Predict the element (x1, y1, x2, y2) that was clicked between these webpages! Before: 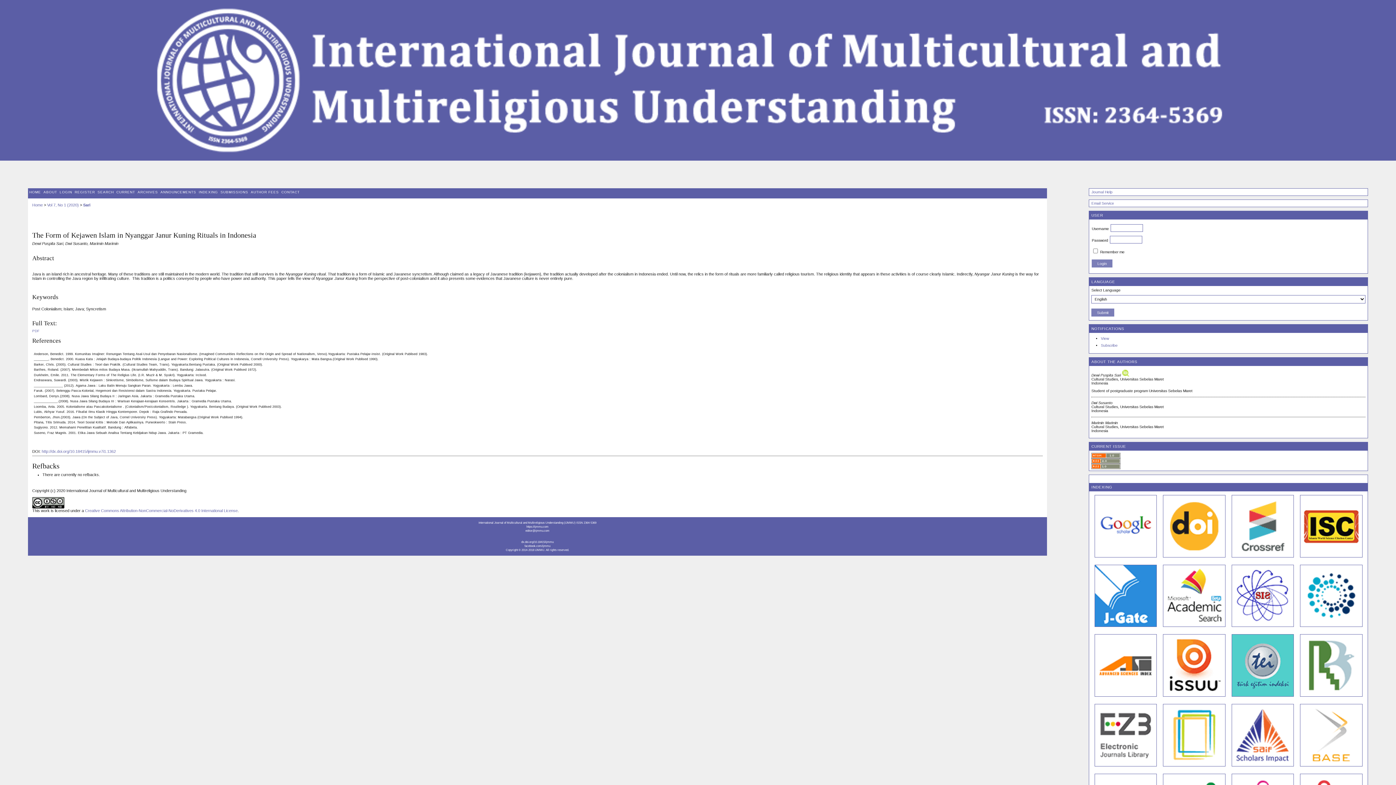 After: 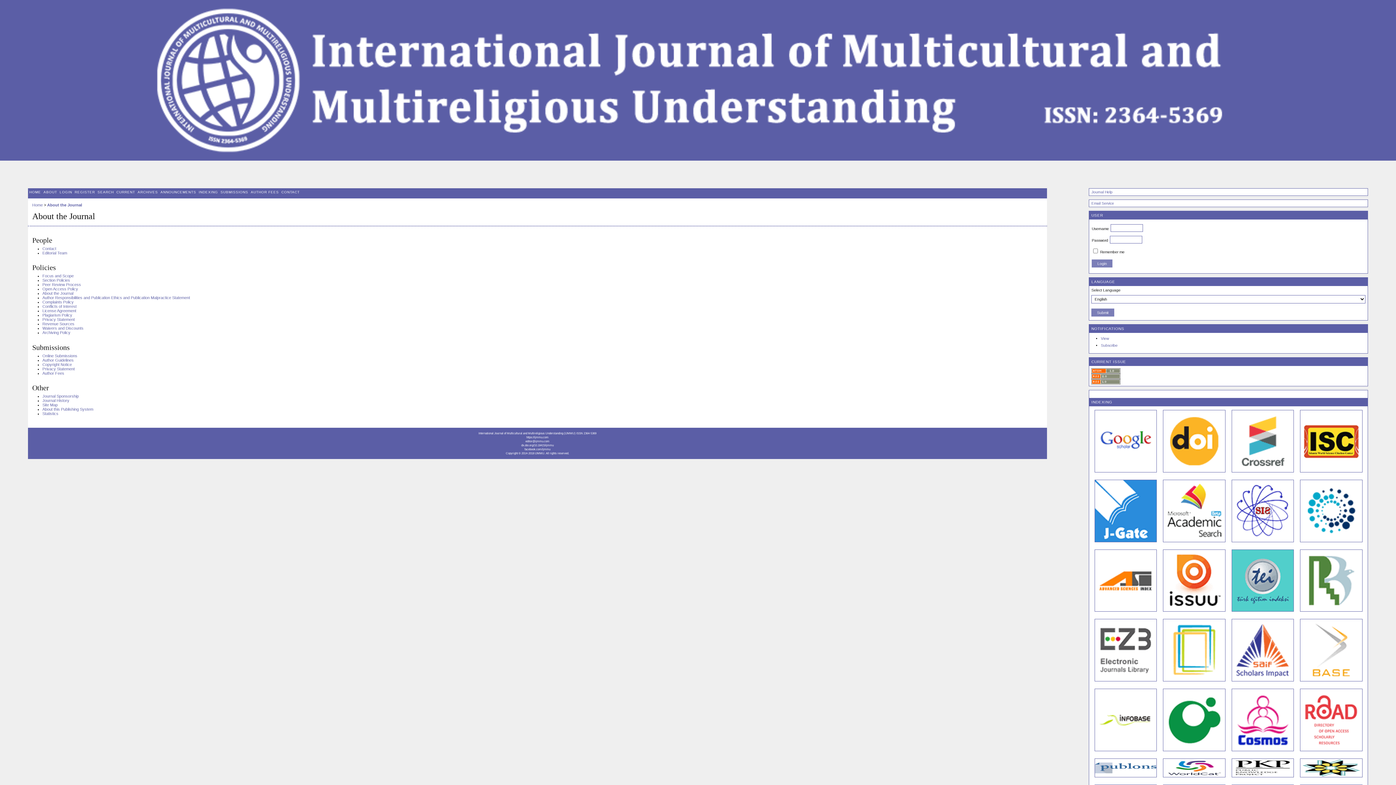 Action: bbox: (42, 187, 58, 198) label: ABOUT